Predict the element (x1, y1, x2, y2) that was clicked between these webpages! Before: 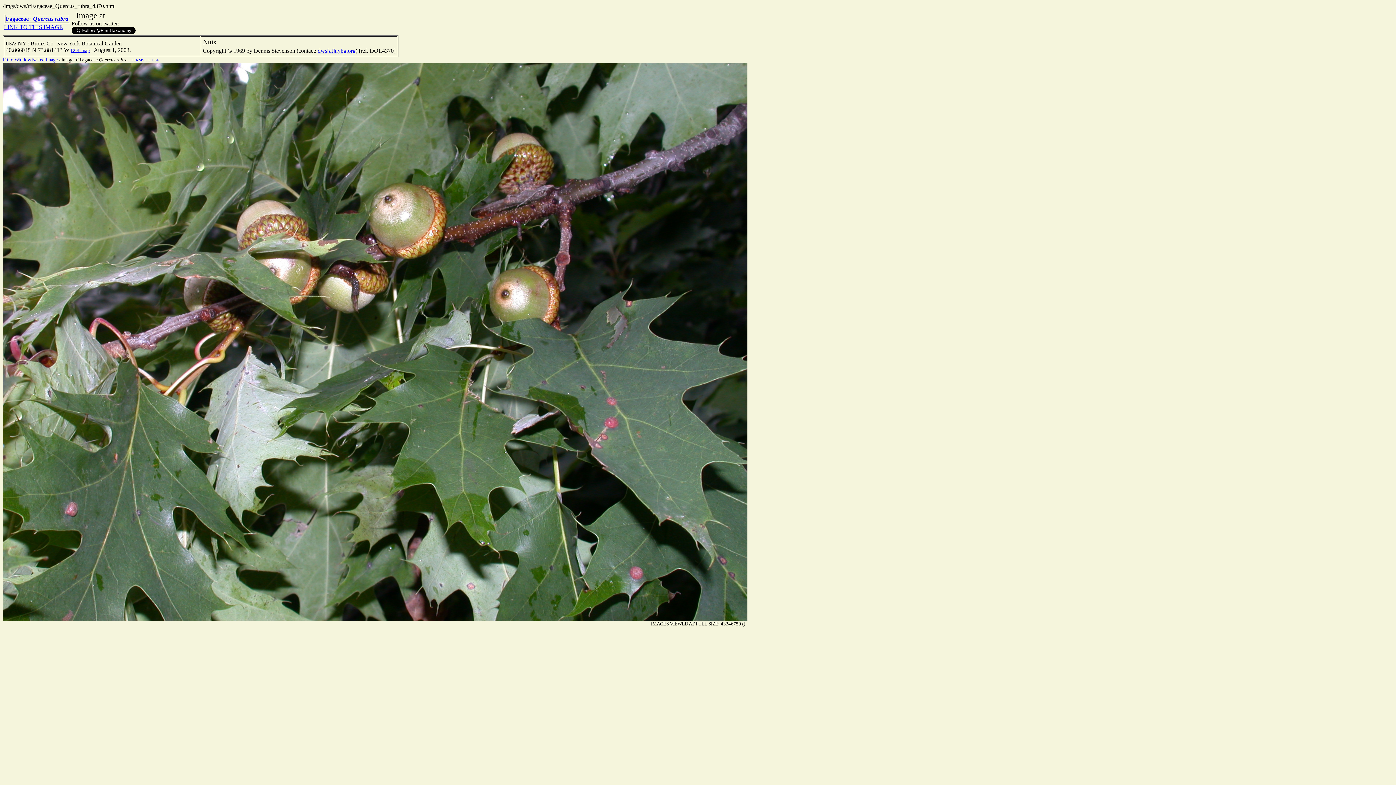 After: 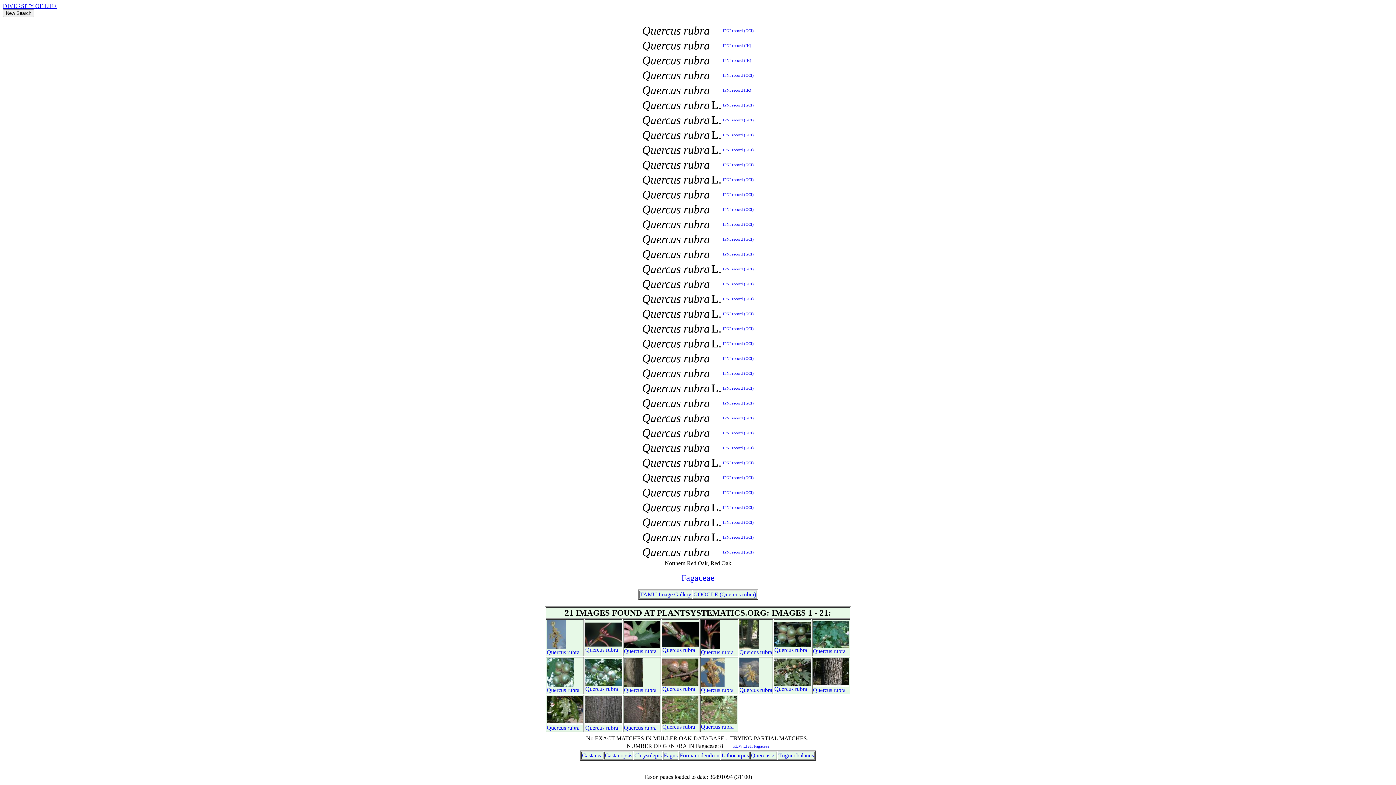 Action: label: rubra bbox: (54, 15, 68, 21)